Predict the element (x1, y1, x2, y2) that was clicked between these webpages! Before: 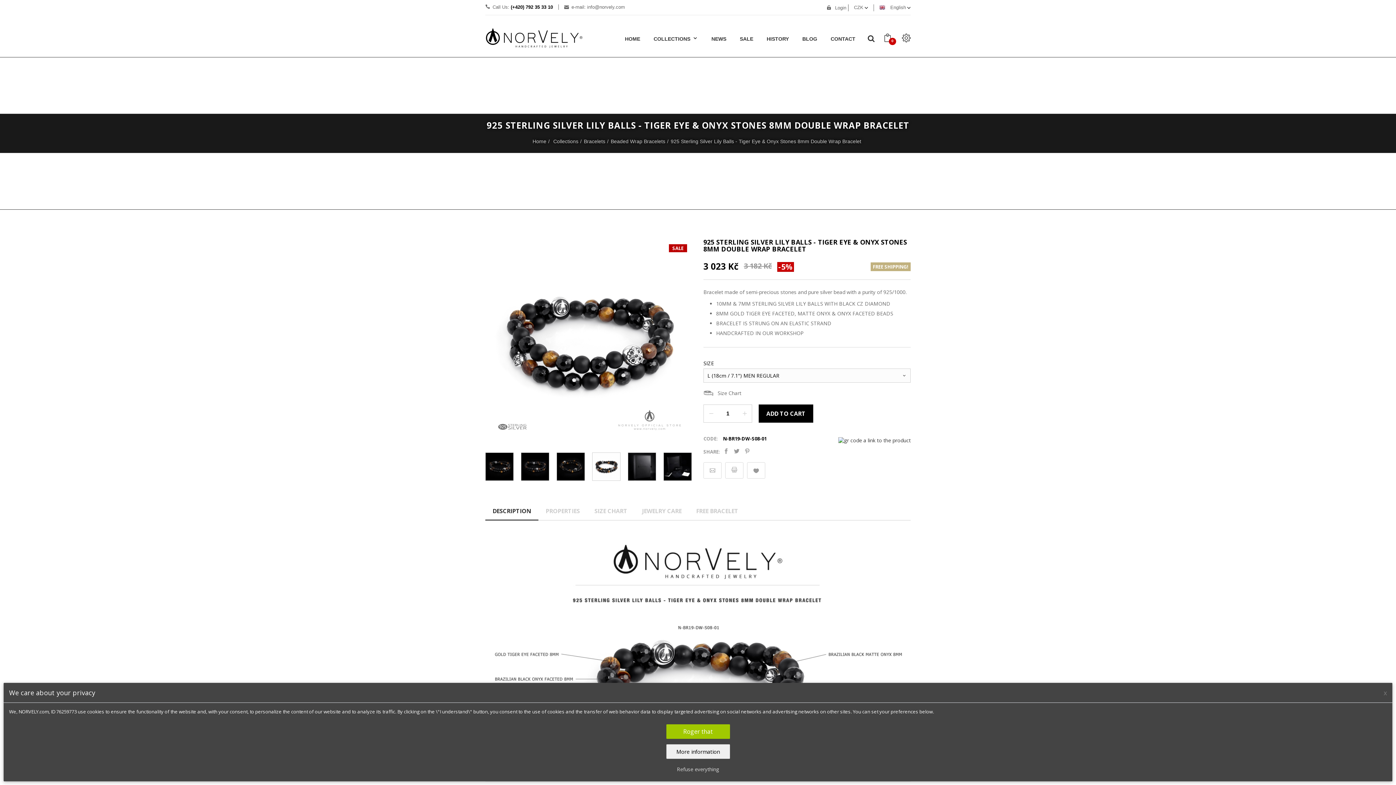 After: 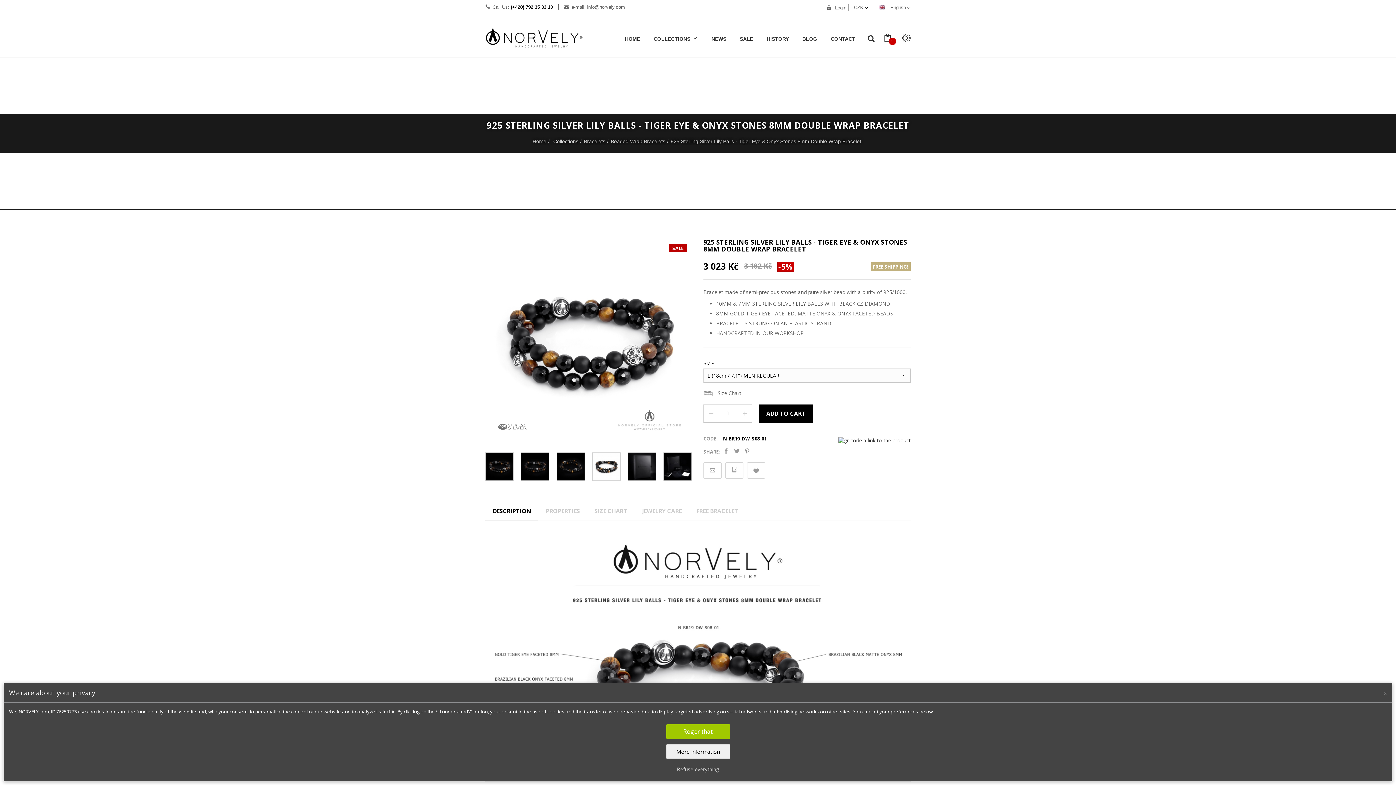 Action: label: DESCRIPTION bbox: (485, 502, 538, 520)